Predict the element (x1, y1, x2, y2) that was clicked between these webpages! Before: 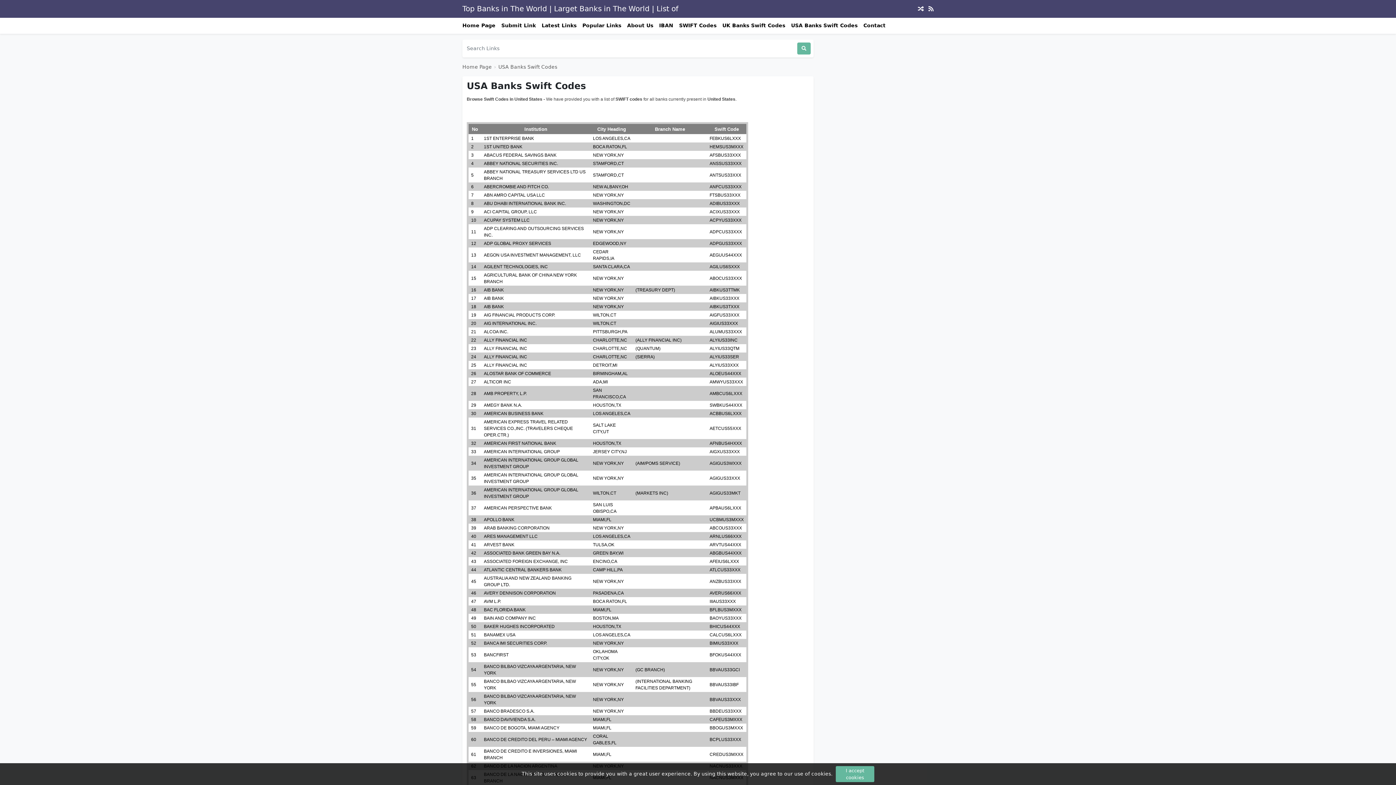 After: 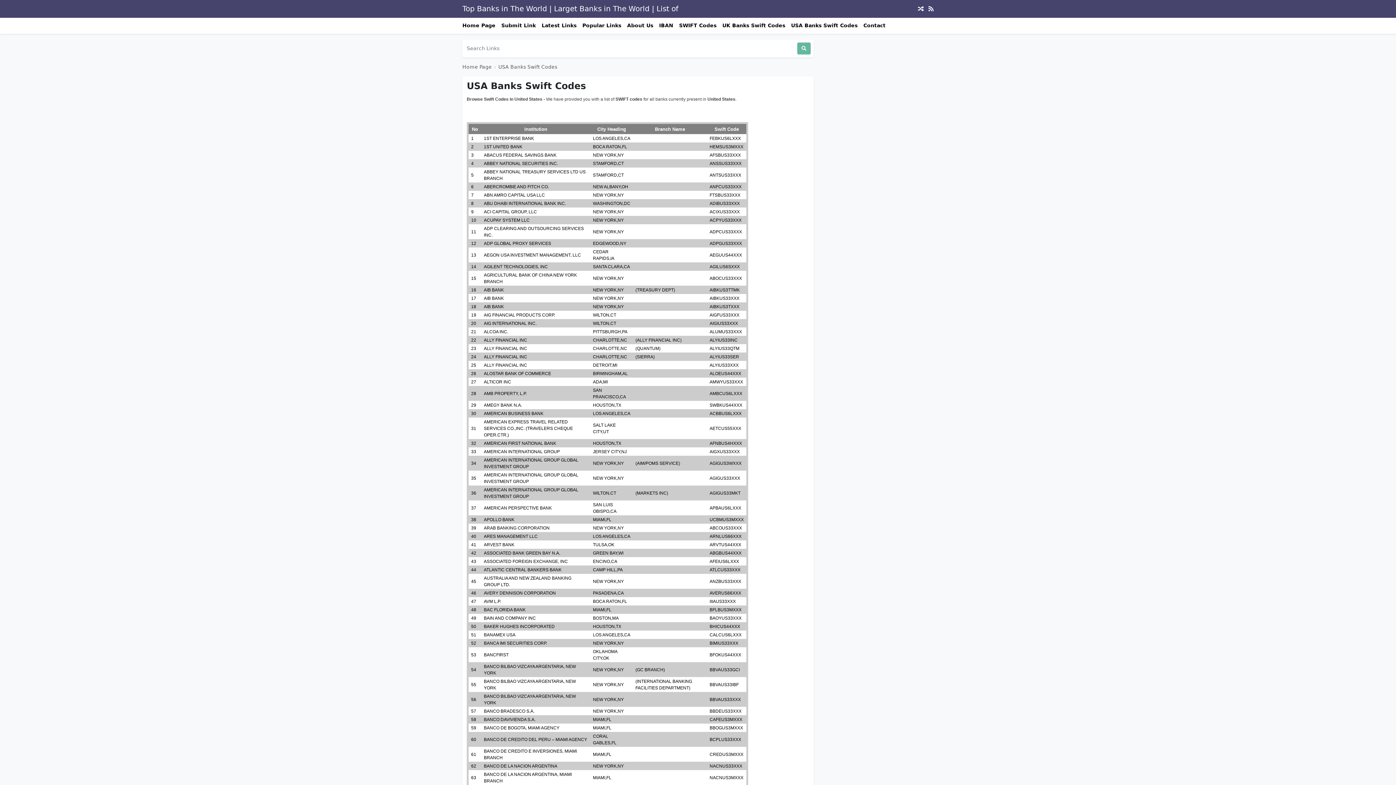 Action: bbox: (836, 766, 874, 782) label: Close